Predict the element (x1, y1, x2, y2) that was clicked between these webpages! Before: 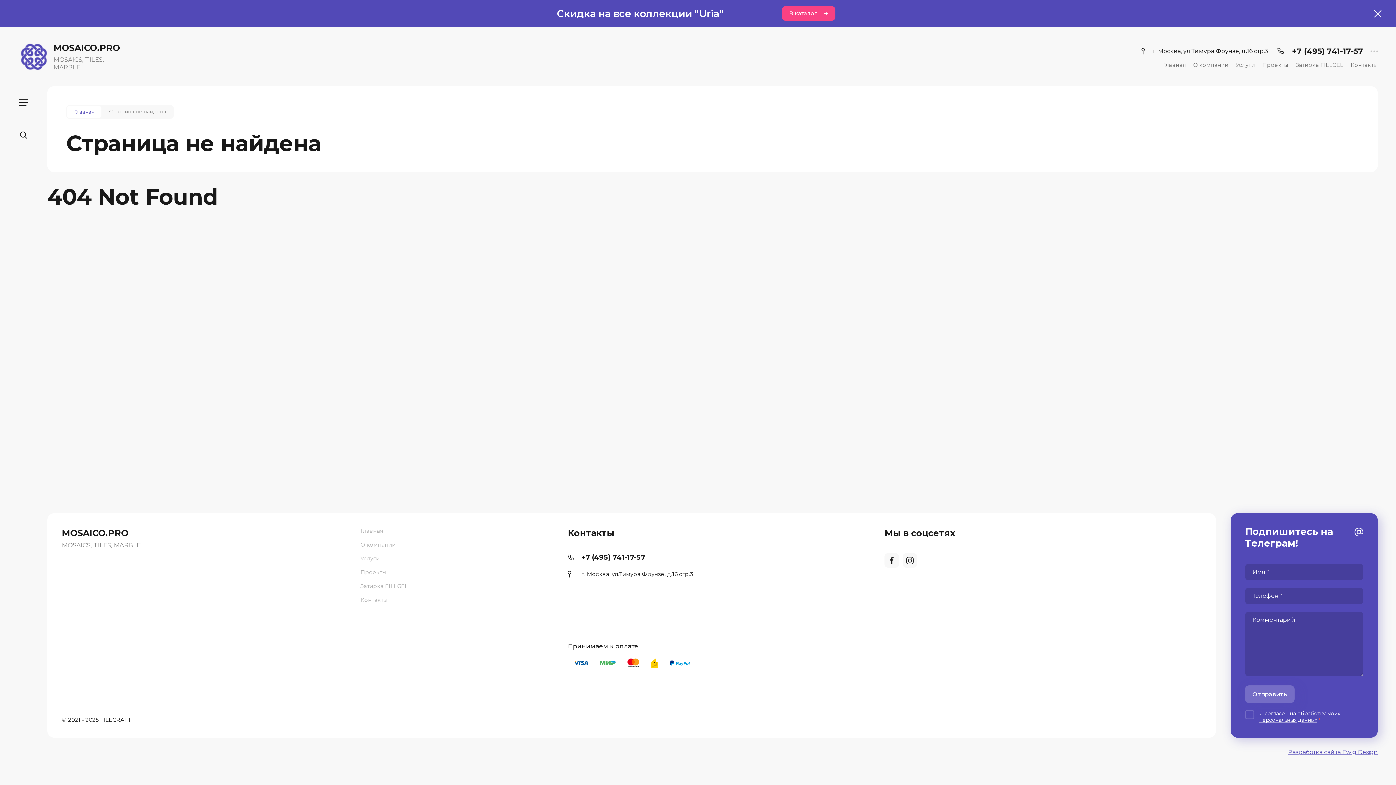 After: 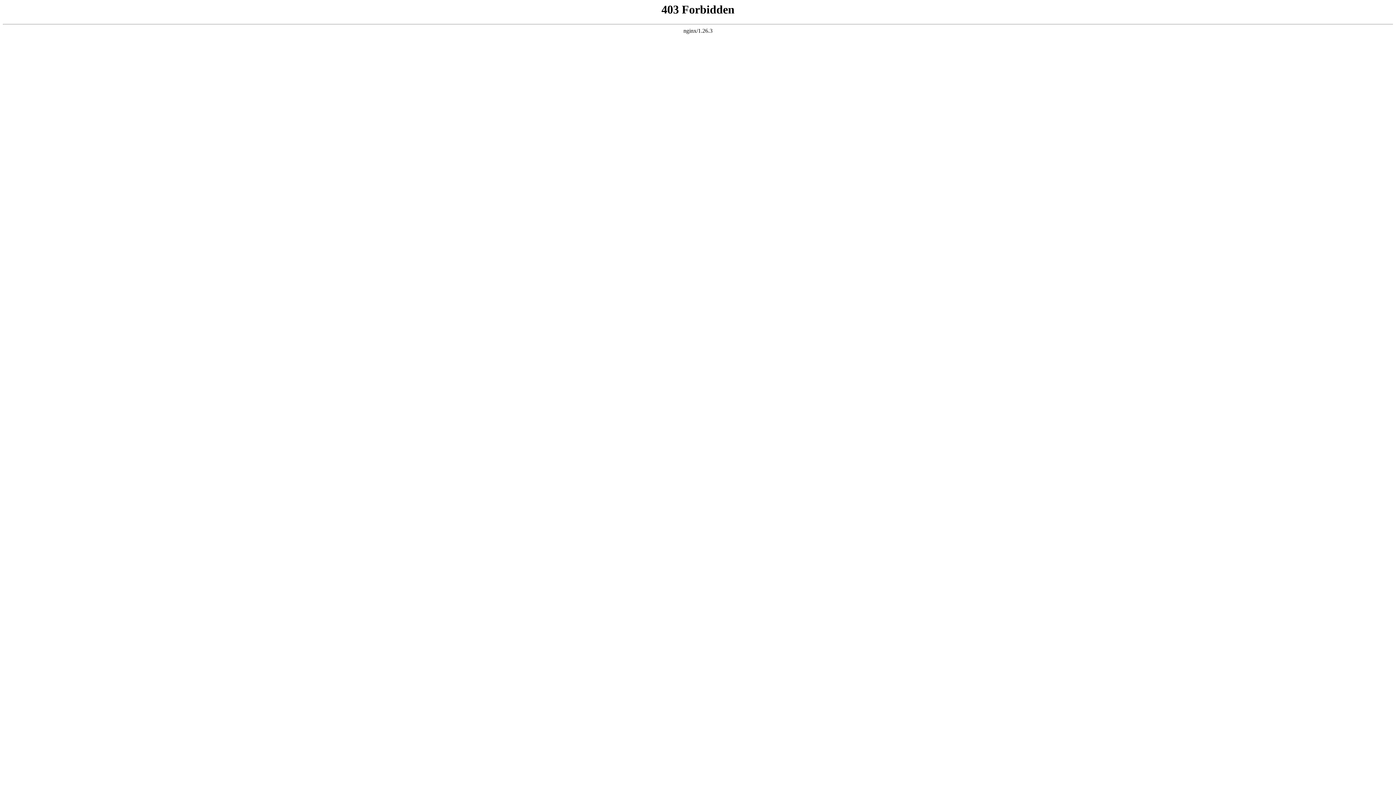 Action: bbox: (1288, 749, 1378, 756) label: Разработка сайта Ewig Design